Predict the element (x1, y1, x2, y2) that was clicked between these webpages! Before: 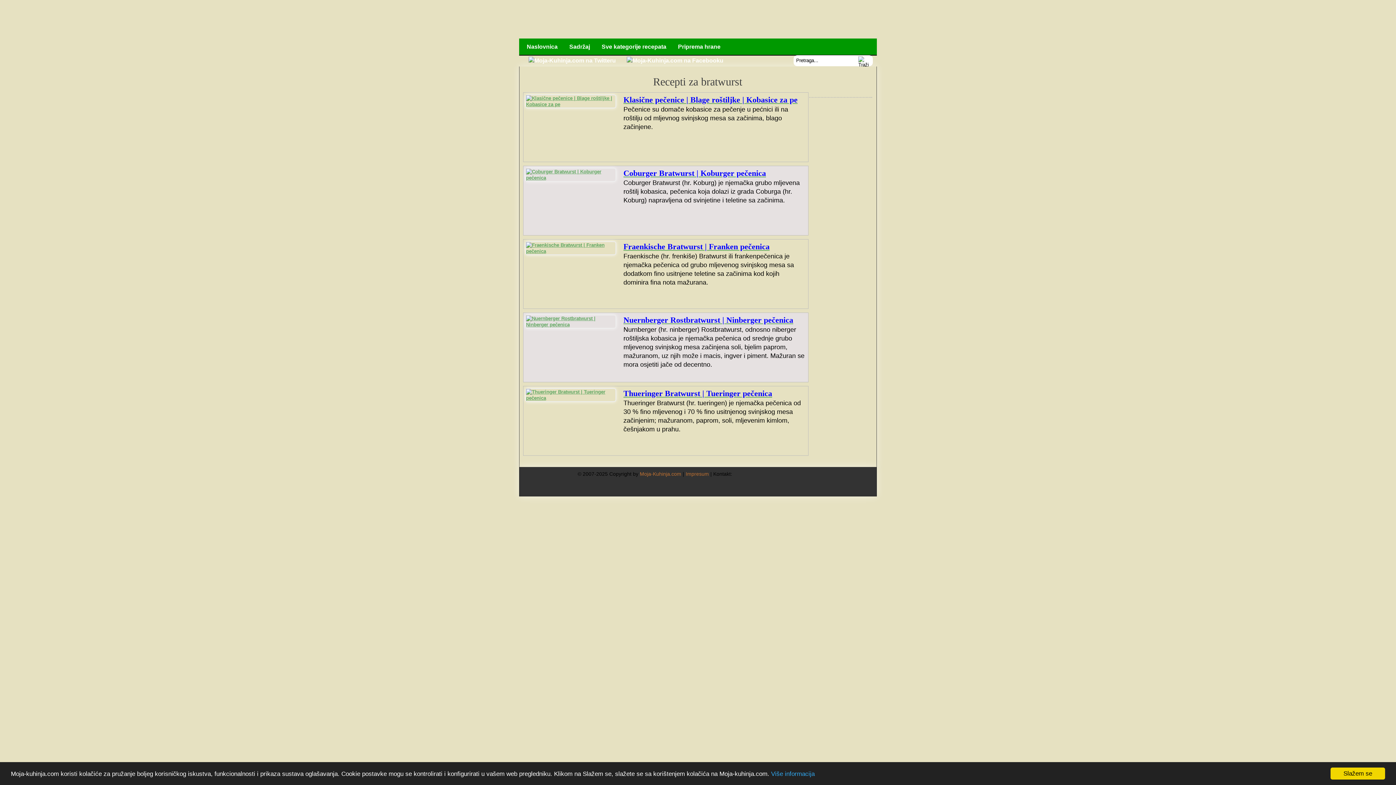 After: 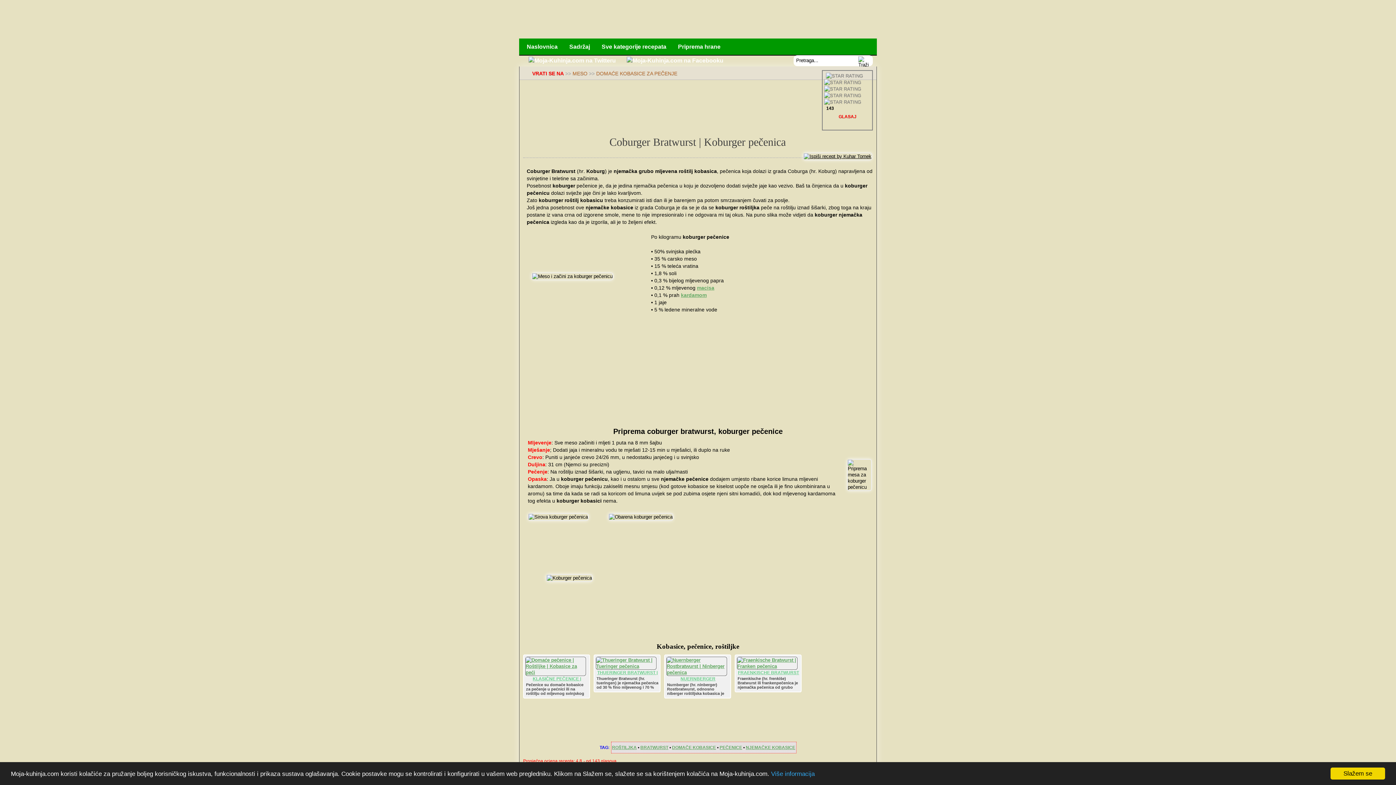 Action: bbox: (525, 175, 616, 180)